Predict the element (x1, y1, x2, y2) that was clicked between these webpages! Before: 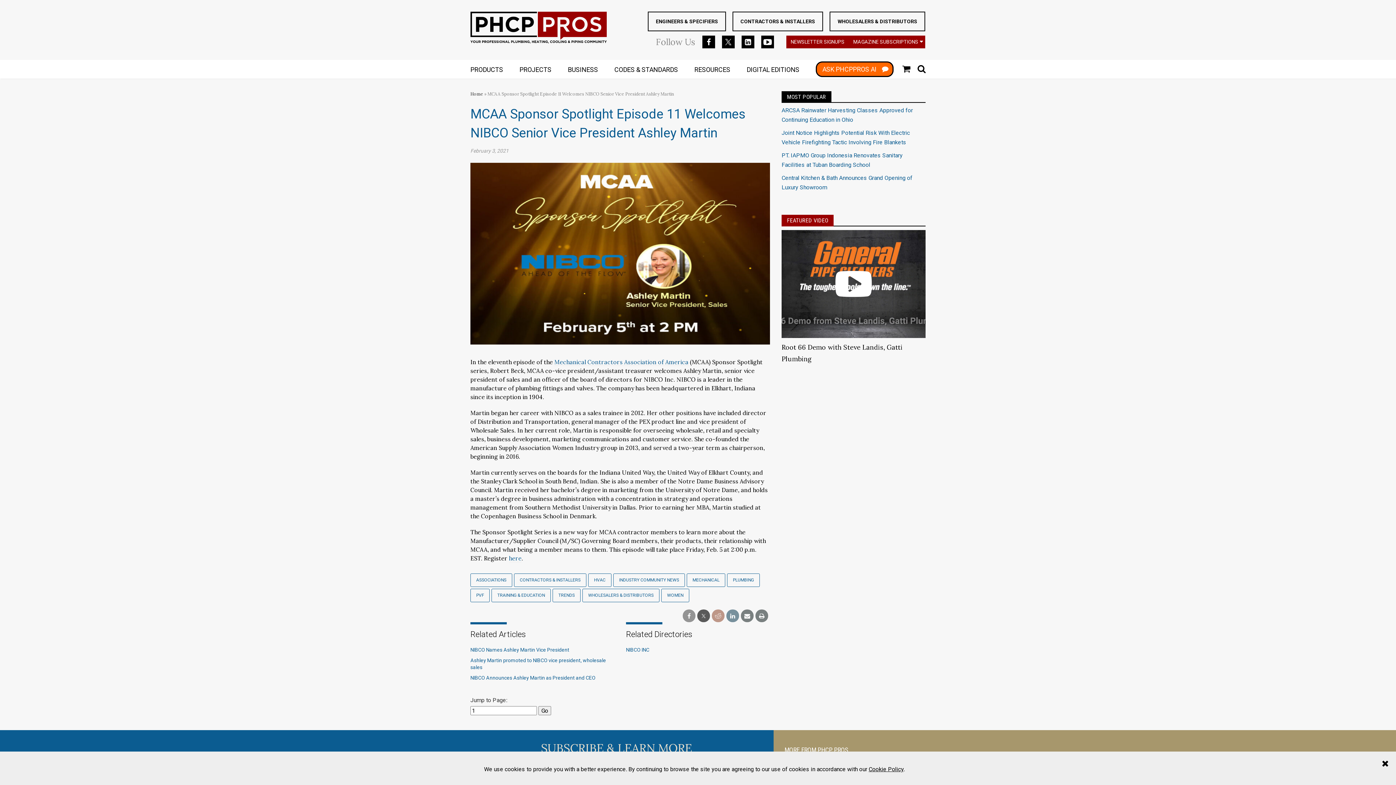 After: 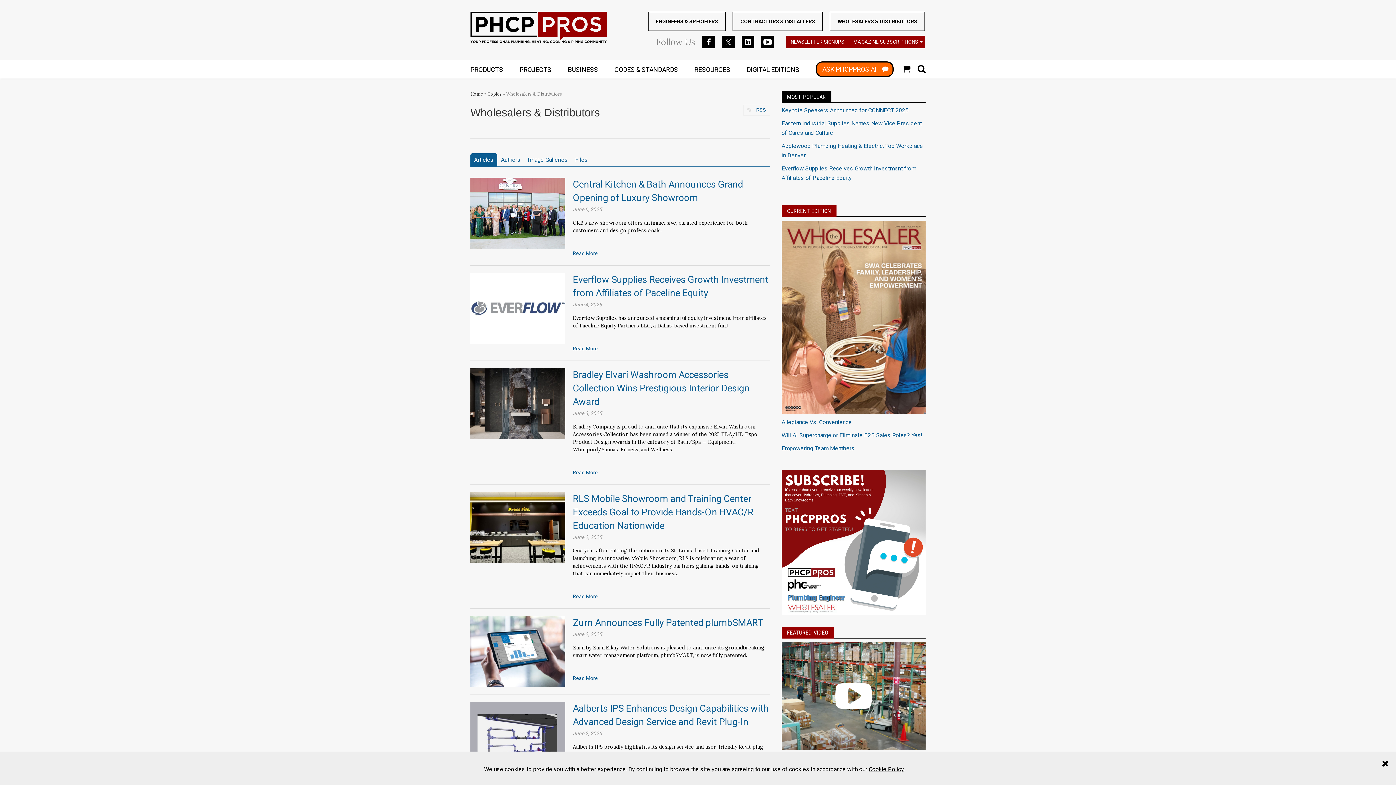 Action: label: WHOLESALERS & DISTRIBUTORS bbox: (829, 11, 925, 31)